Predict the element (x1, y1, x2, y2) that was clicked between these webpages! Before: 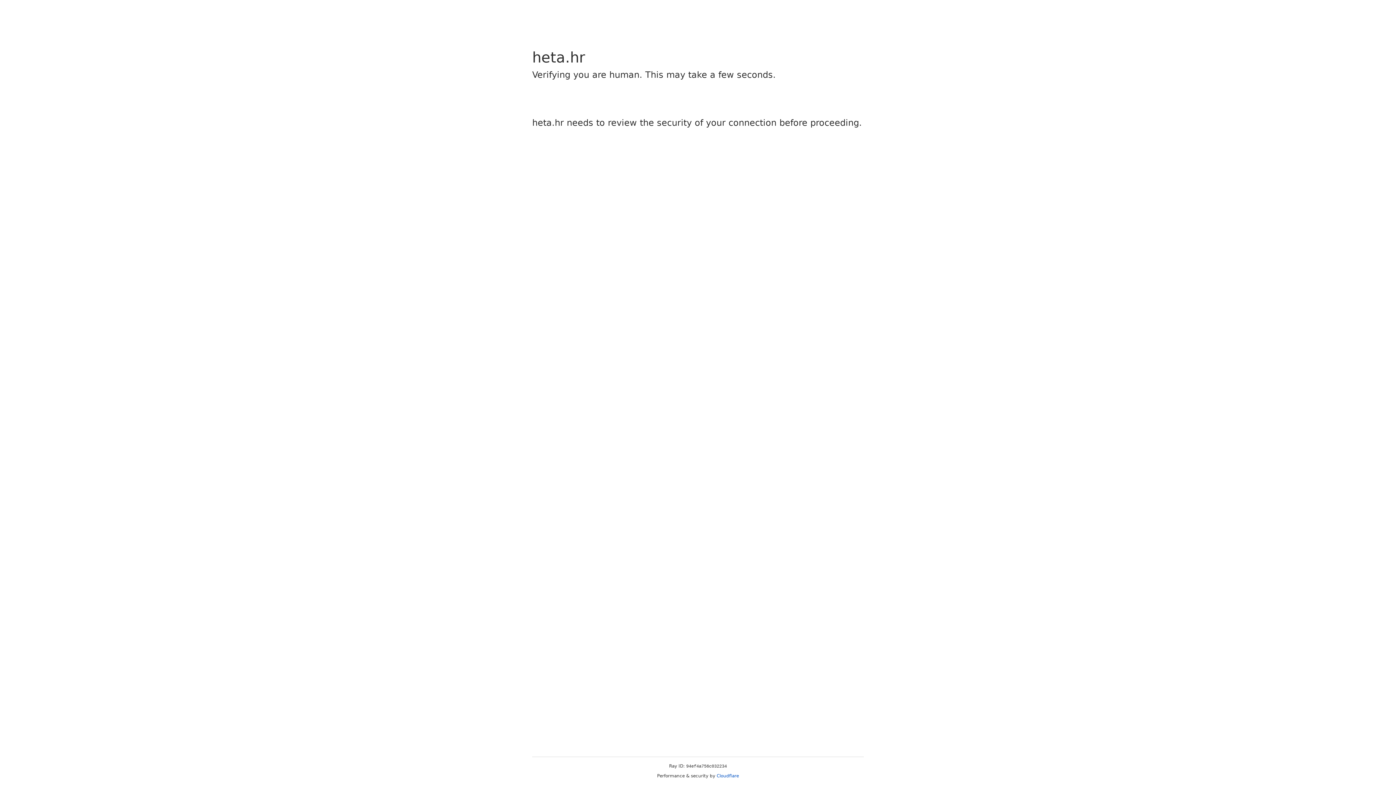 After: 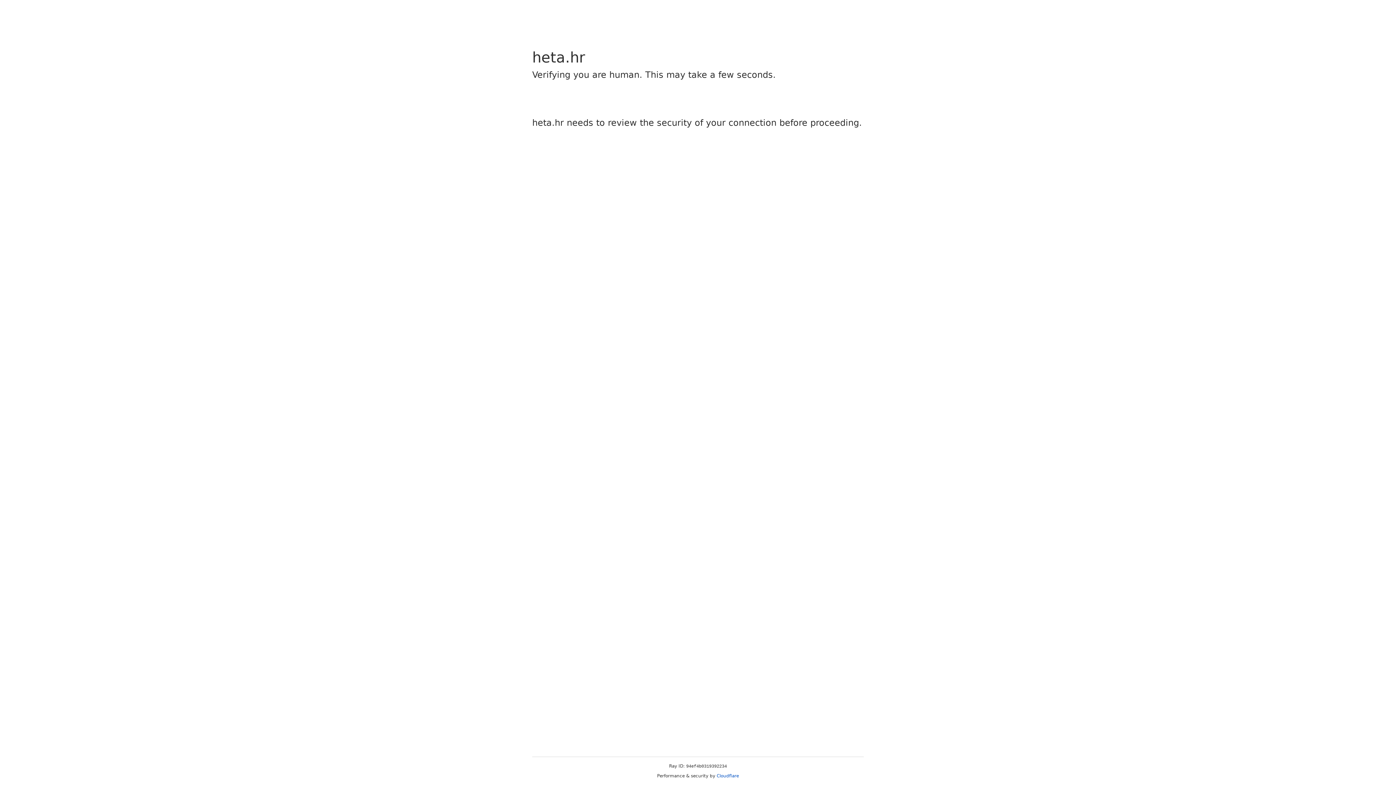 Action: bbox: (716, 773, 739, 778) label: Cloudflare